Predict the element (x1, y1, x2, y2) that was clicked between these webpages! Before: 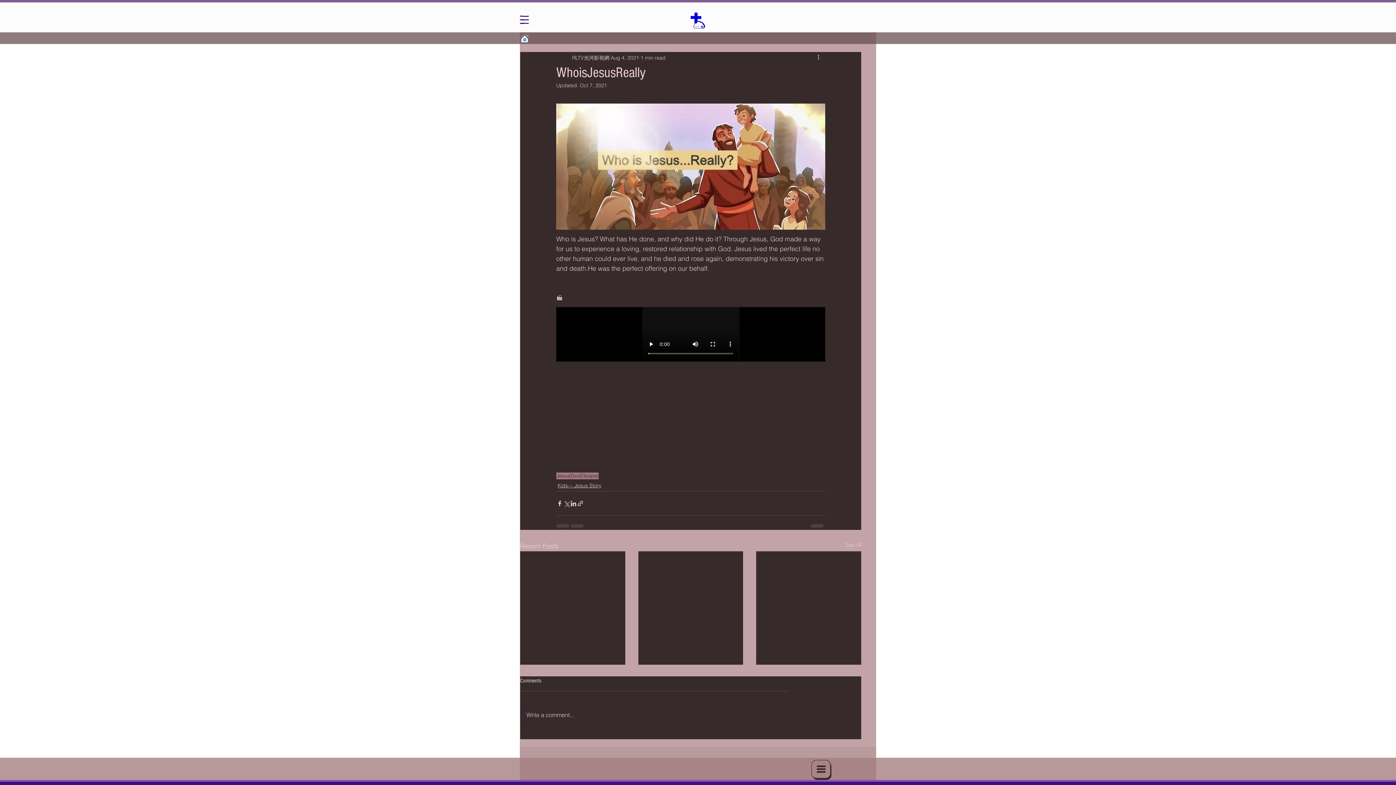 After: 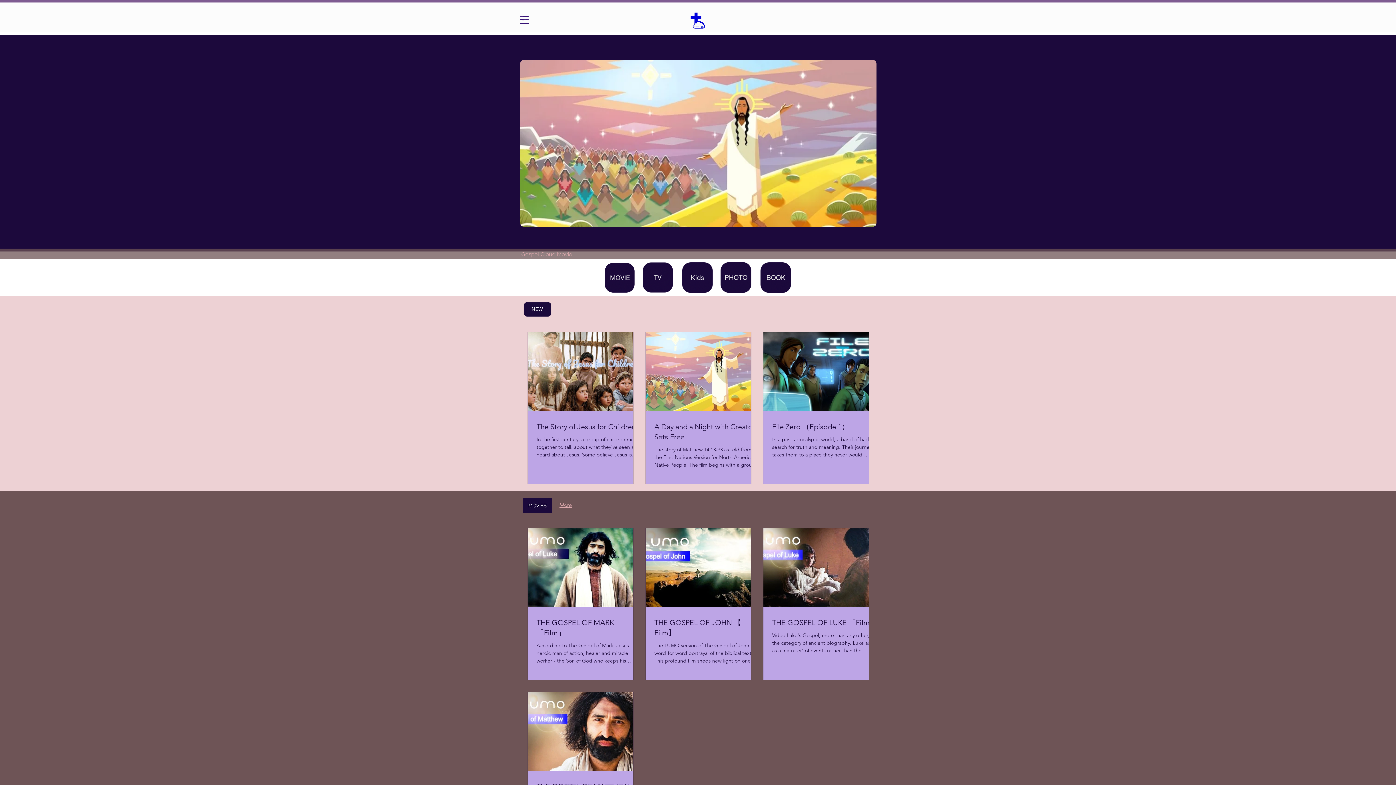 Action: bbox: (520, 33, 529, 42)